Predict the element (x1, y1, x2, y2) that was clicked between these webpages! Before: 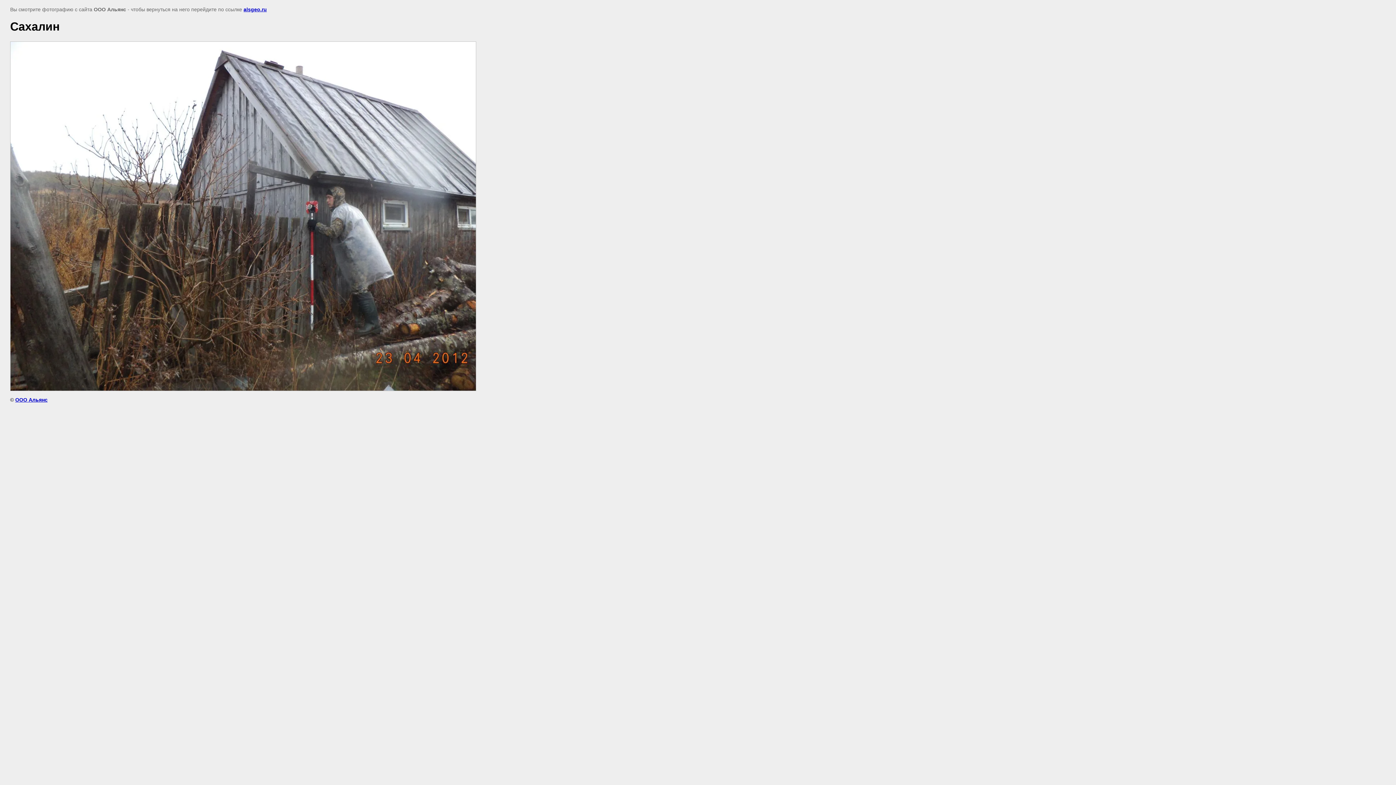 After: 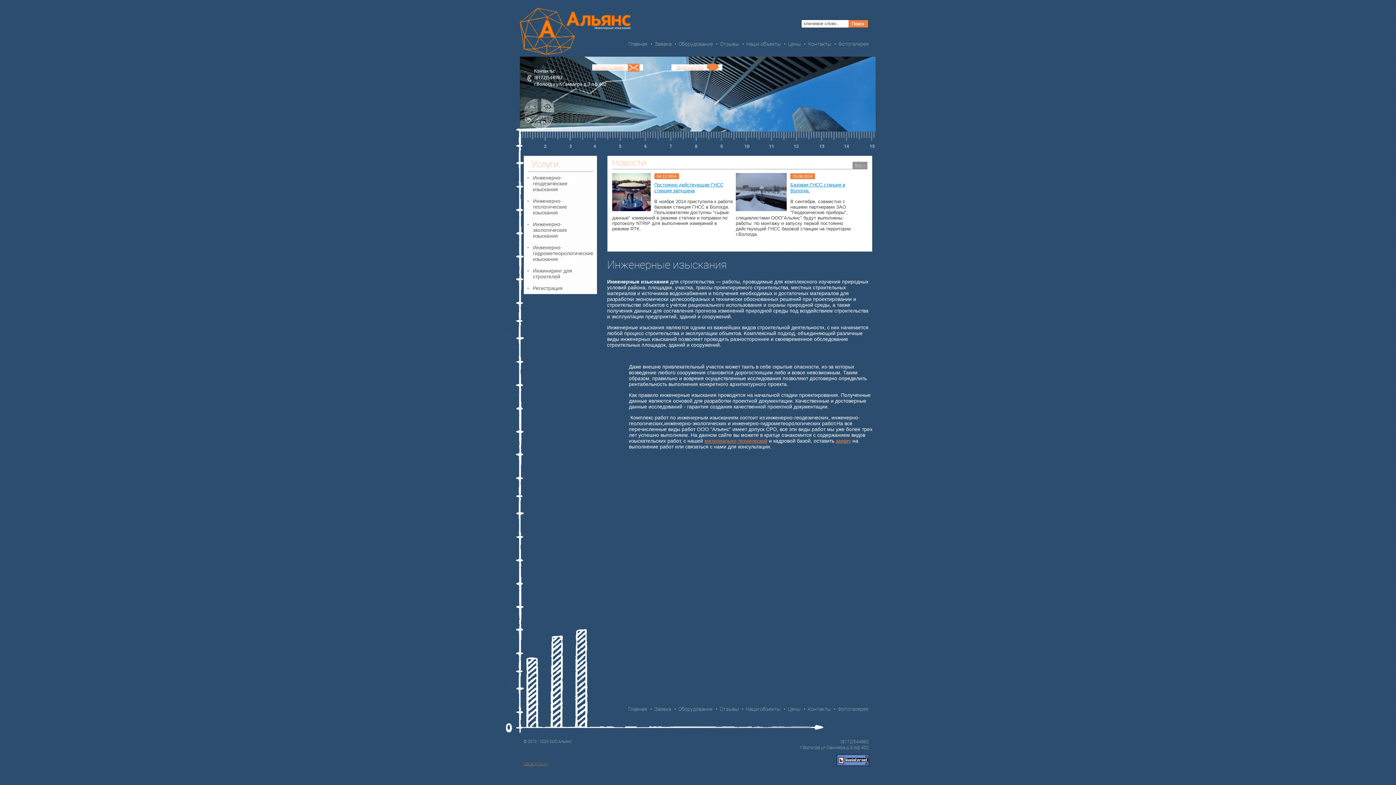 Action: bbox: (15, 397, 47, 402) label: ООО Альянс